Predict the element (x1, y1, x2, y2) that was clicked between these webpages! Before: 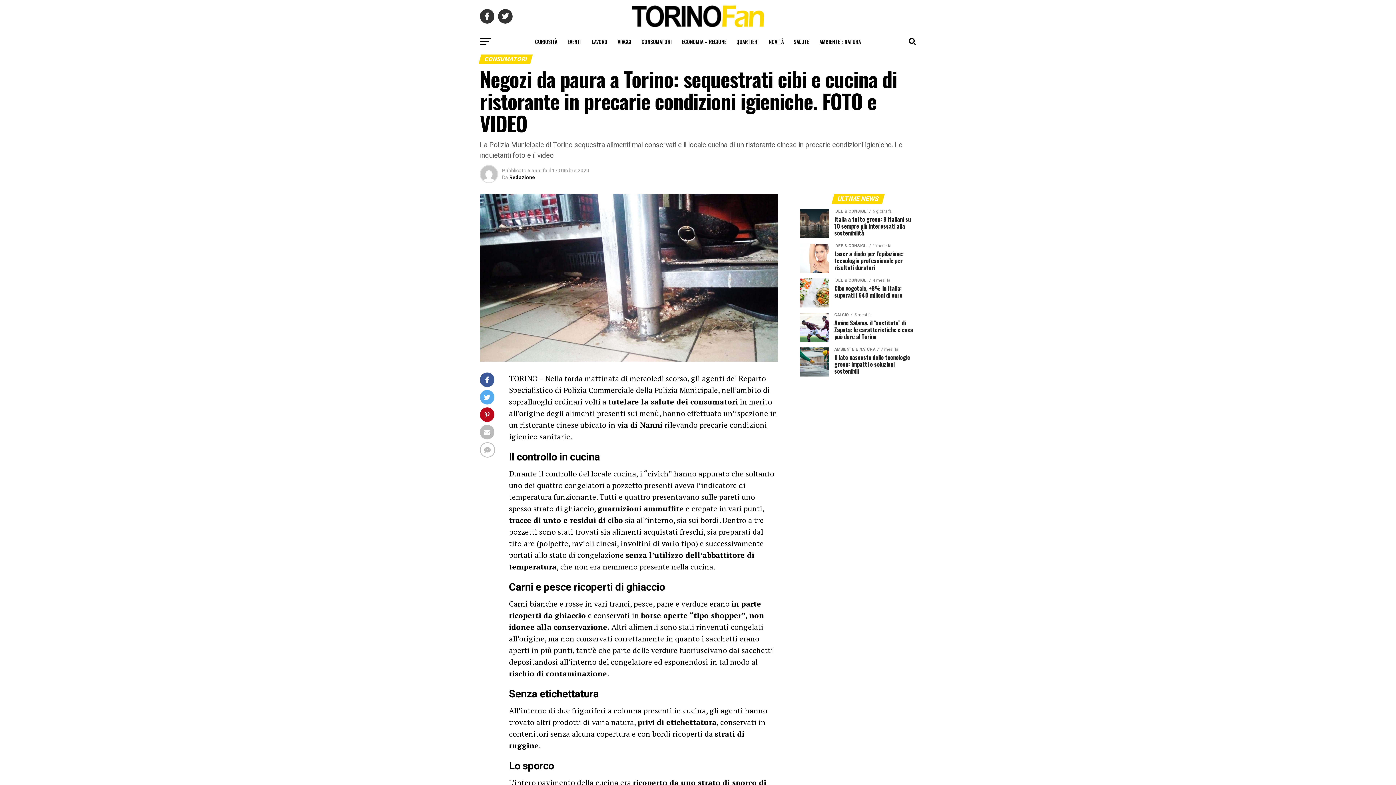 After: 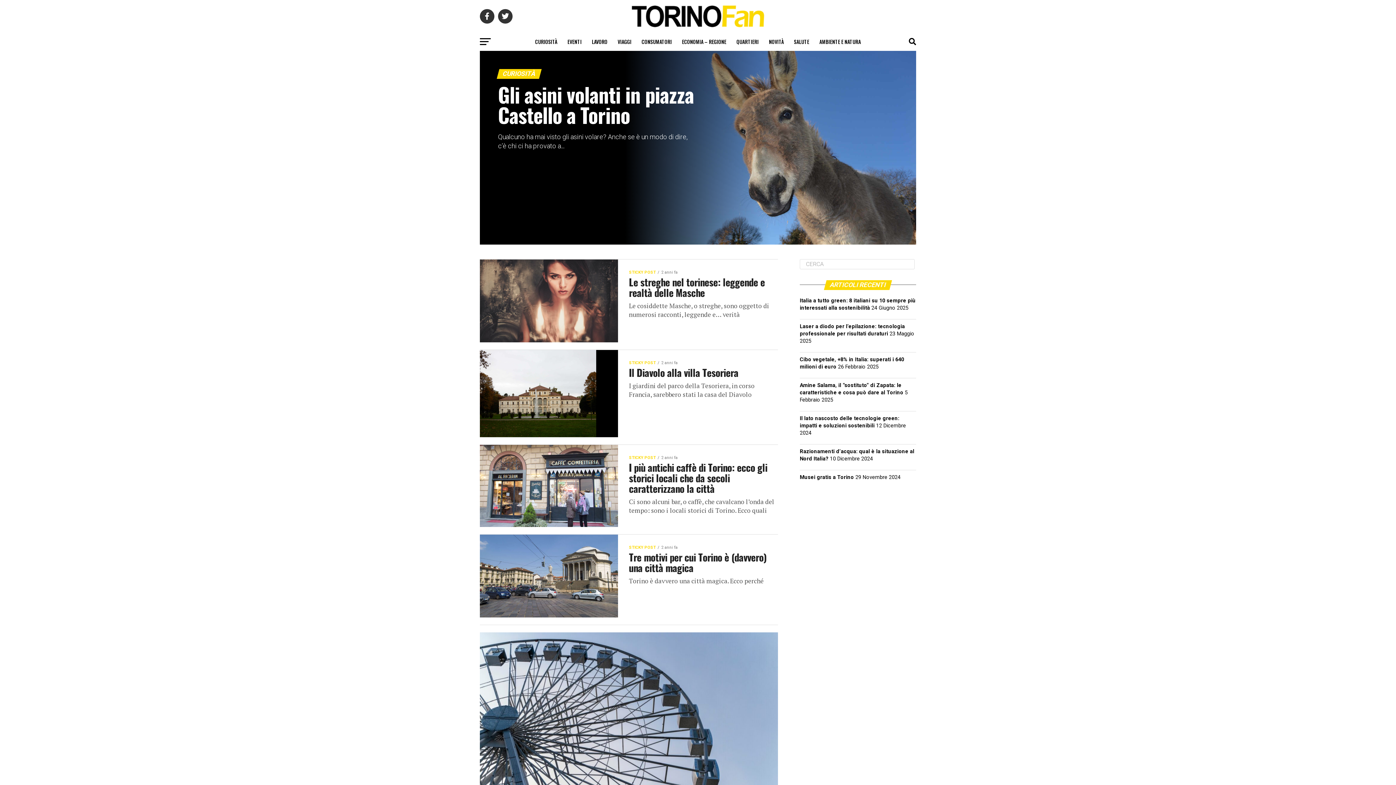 Action: bbox: (530, 32, 561, 50) label: CURIOSITÀ